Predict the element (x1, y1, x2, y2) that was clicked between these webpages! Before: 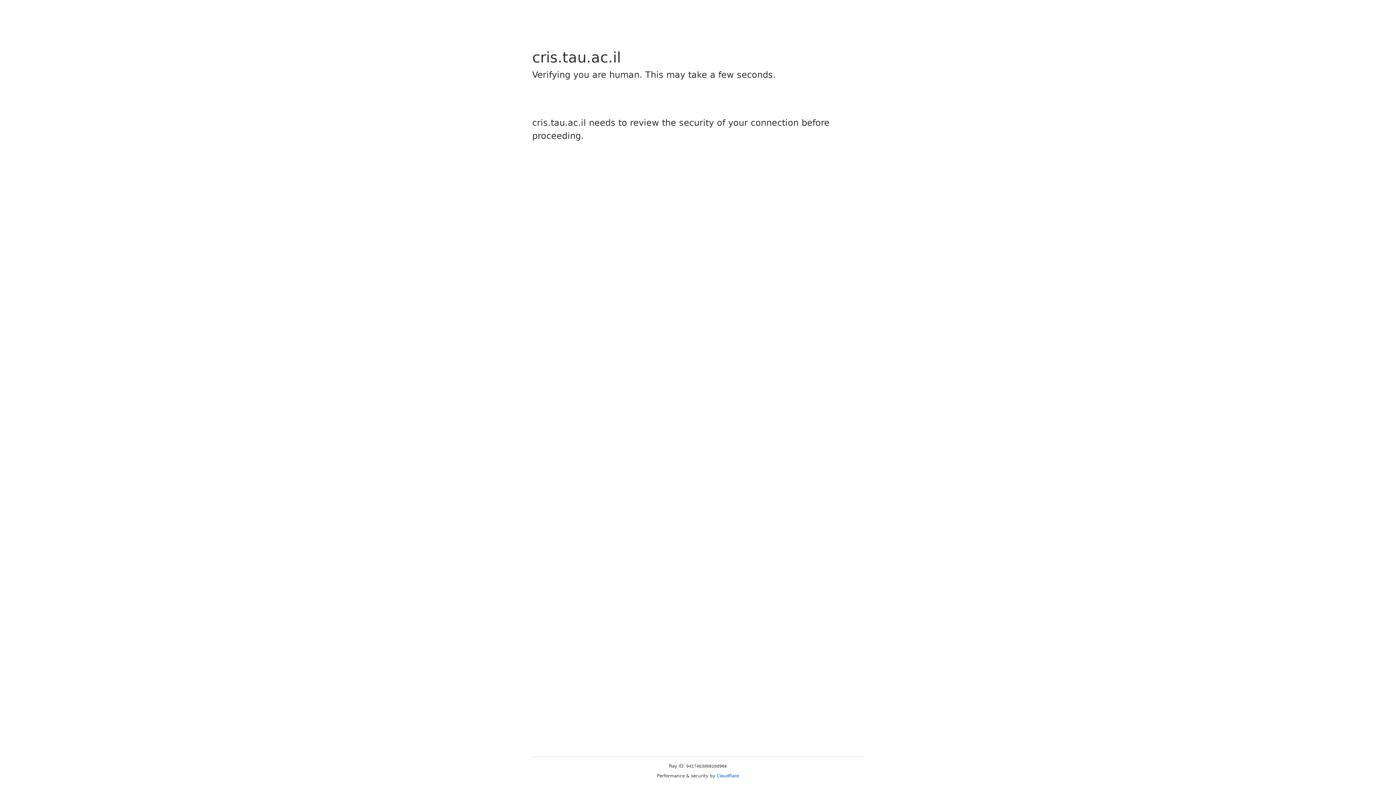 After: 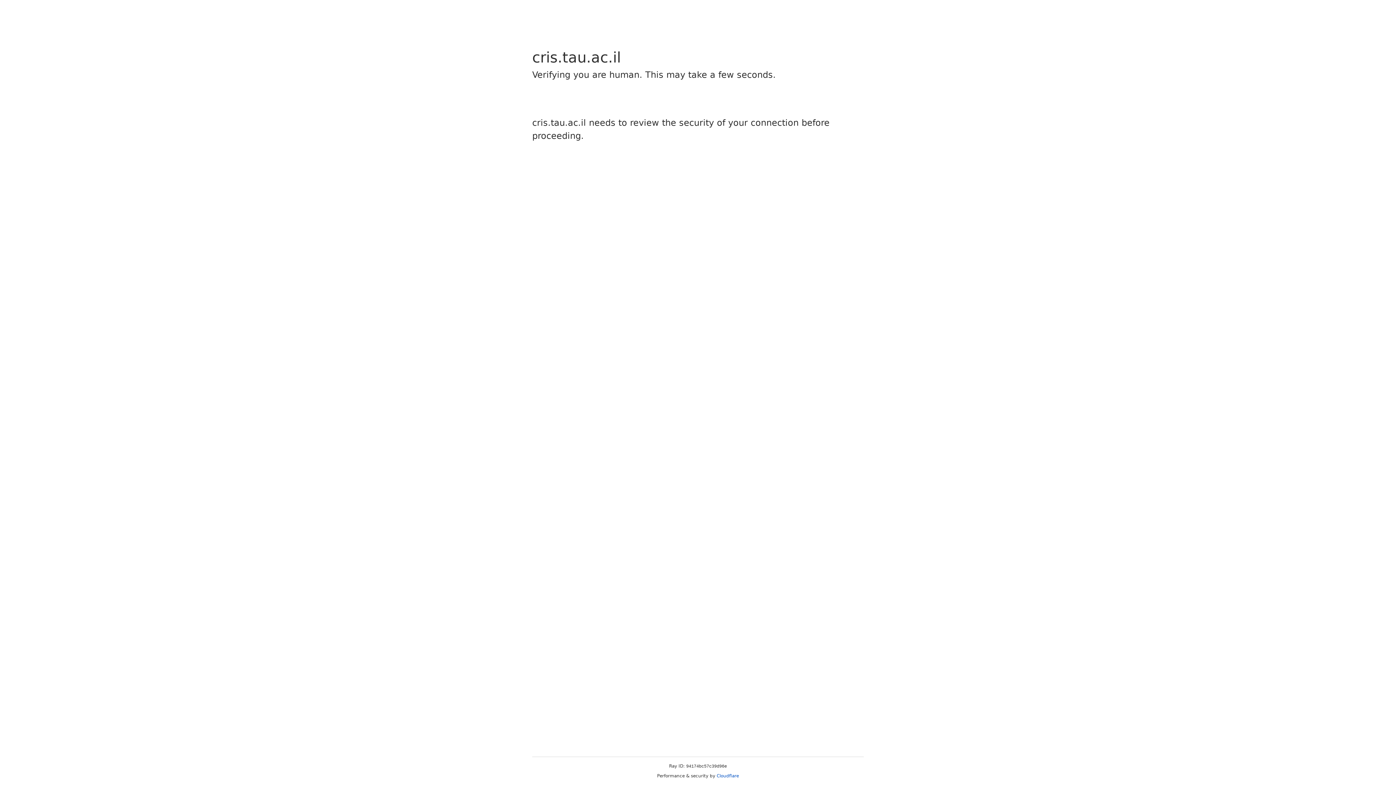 Action: label: Cloudflare bbox: (716, 773, 739, 778)